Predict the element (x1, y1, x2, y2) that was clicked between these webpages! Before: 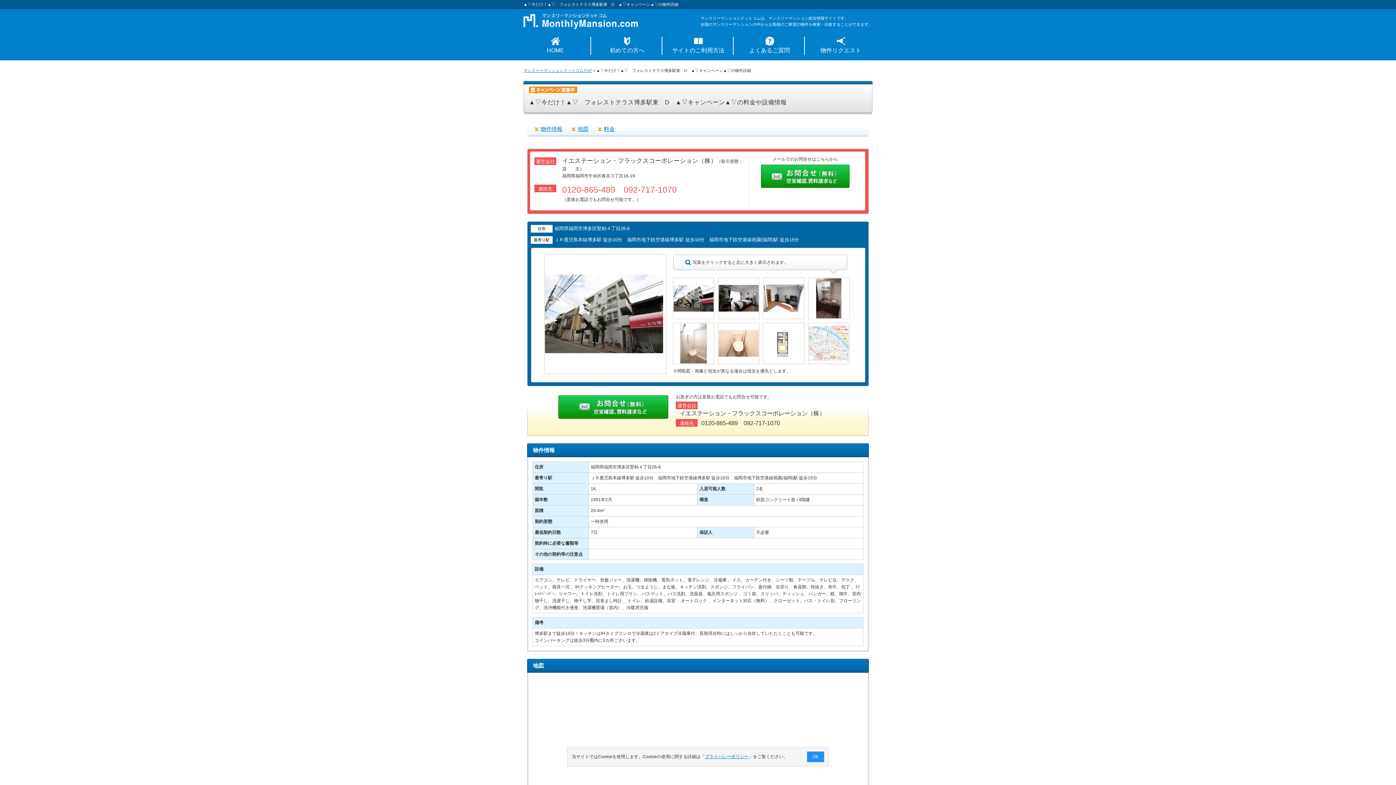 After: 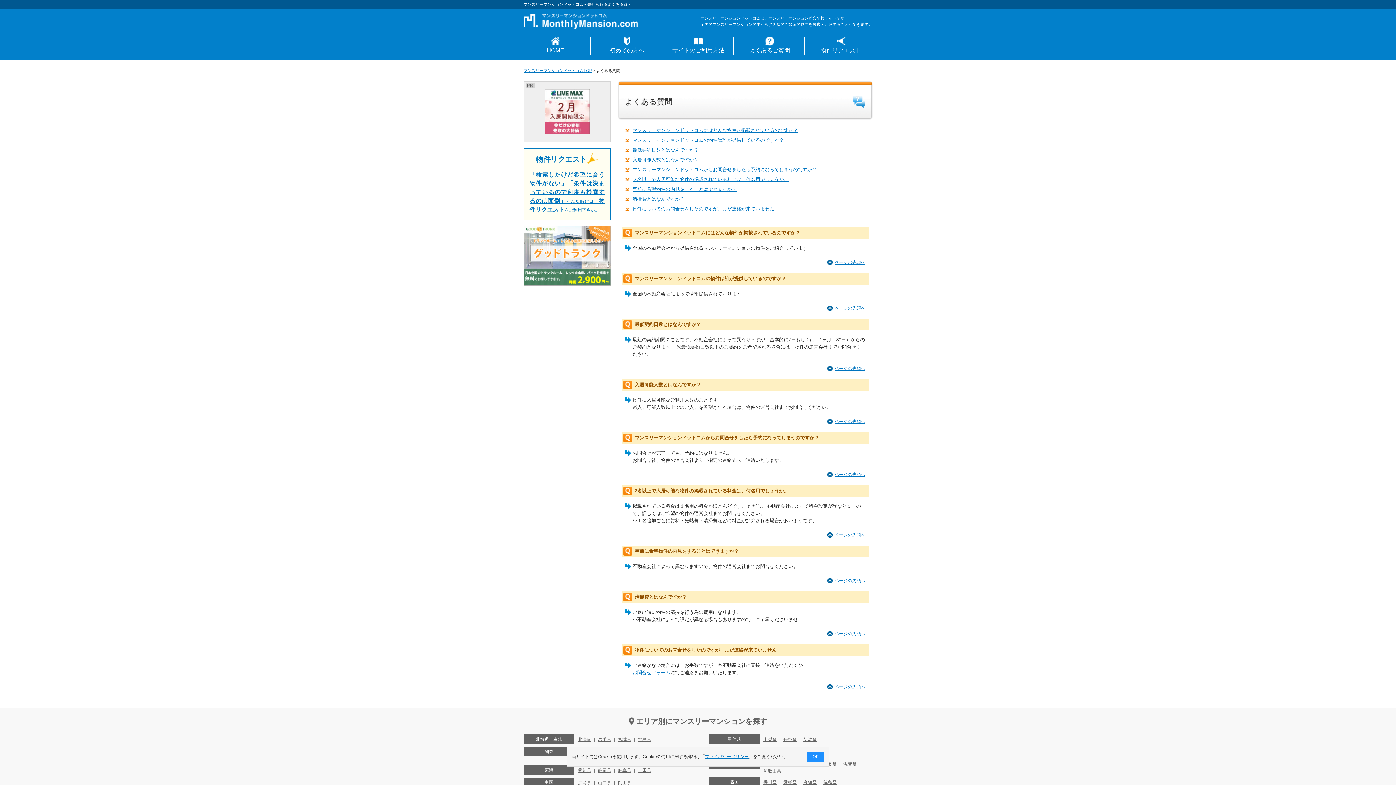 Action: bbox: (749, 47, 790, 53) label: よくあるご質問